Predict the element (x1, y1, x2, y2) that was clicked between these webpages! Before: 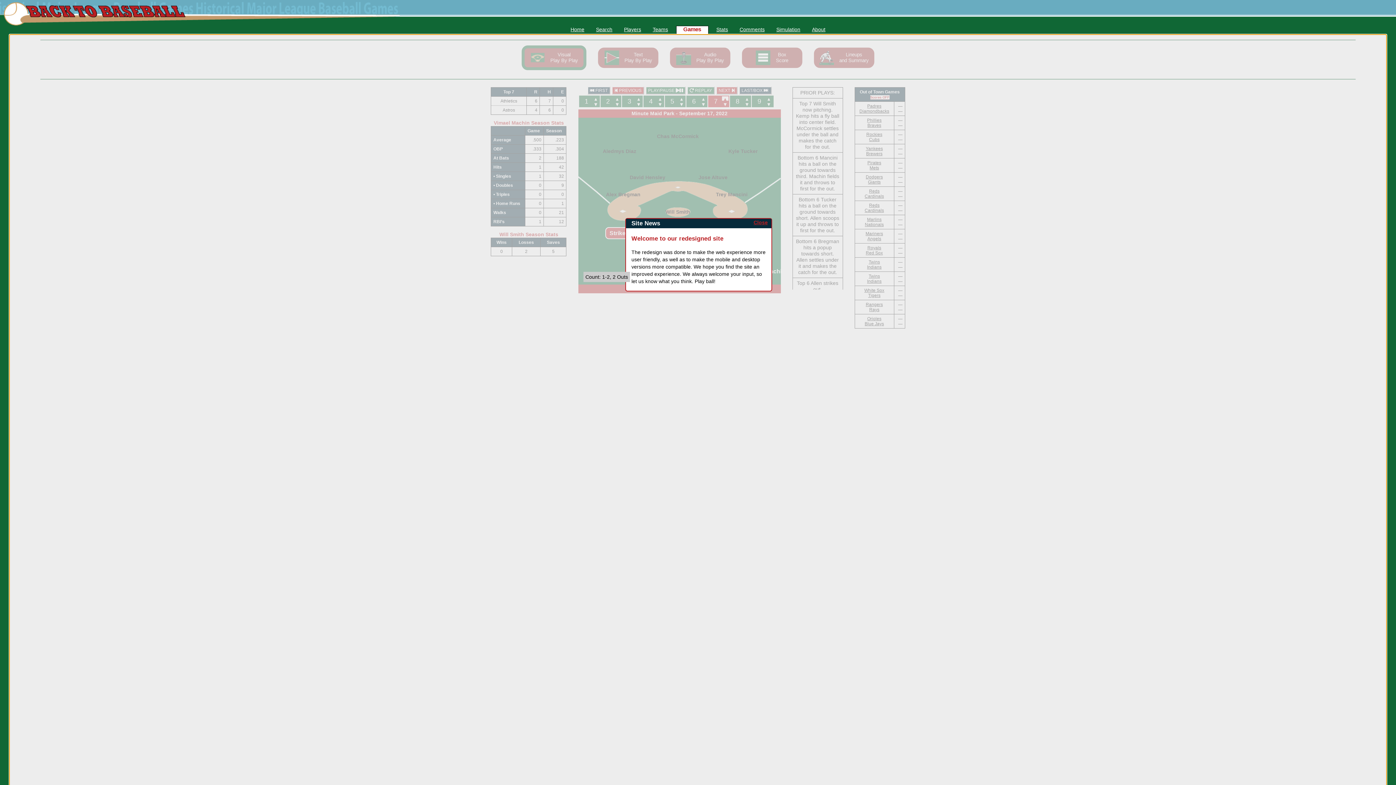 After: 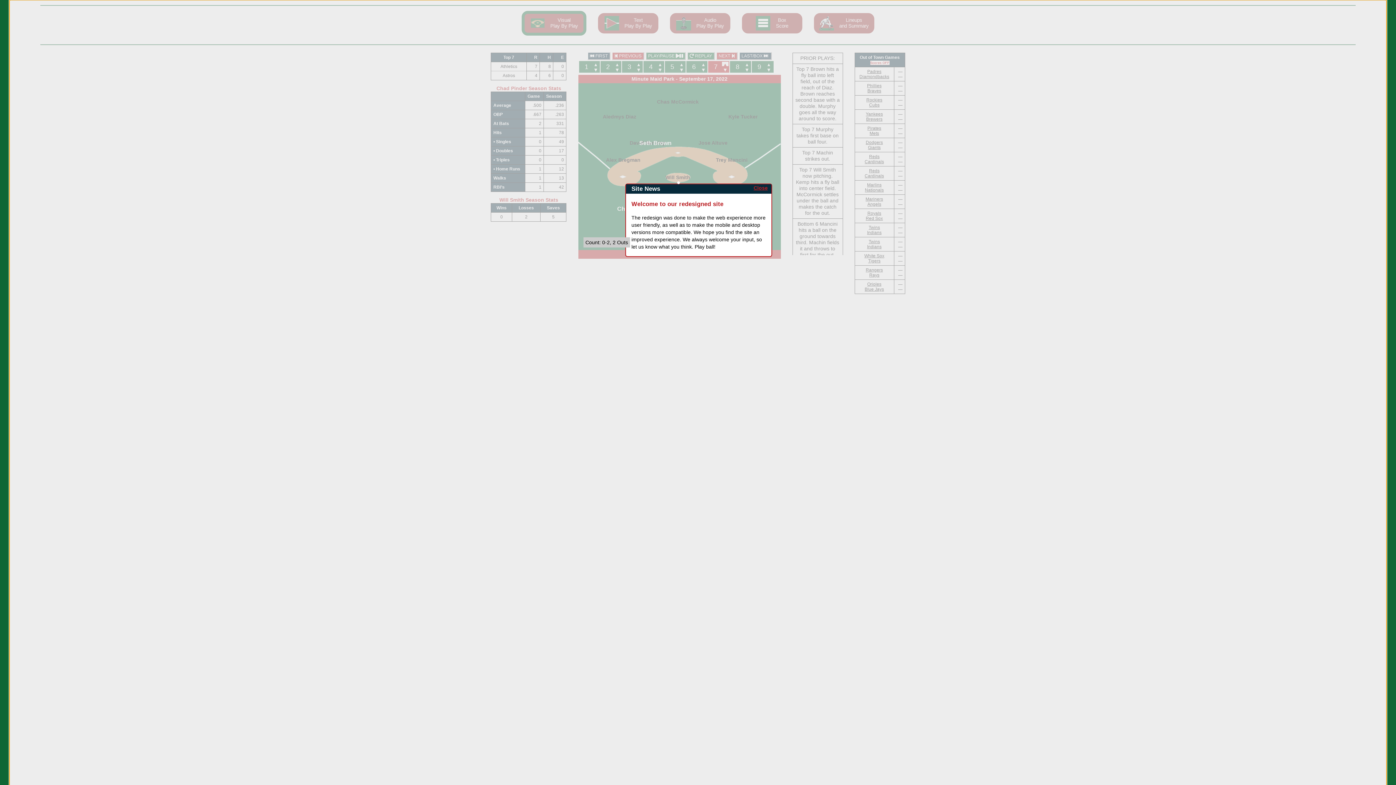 Action: bbox: (592, 26, 616, 32) label: Search